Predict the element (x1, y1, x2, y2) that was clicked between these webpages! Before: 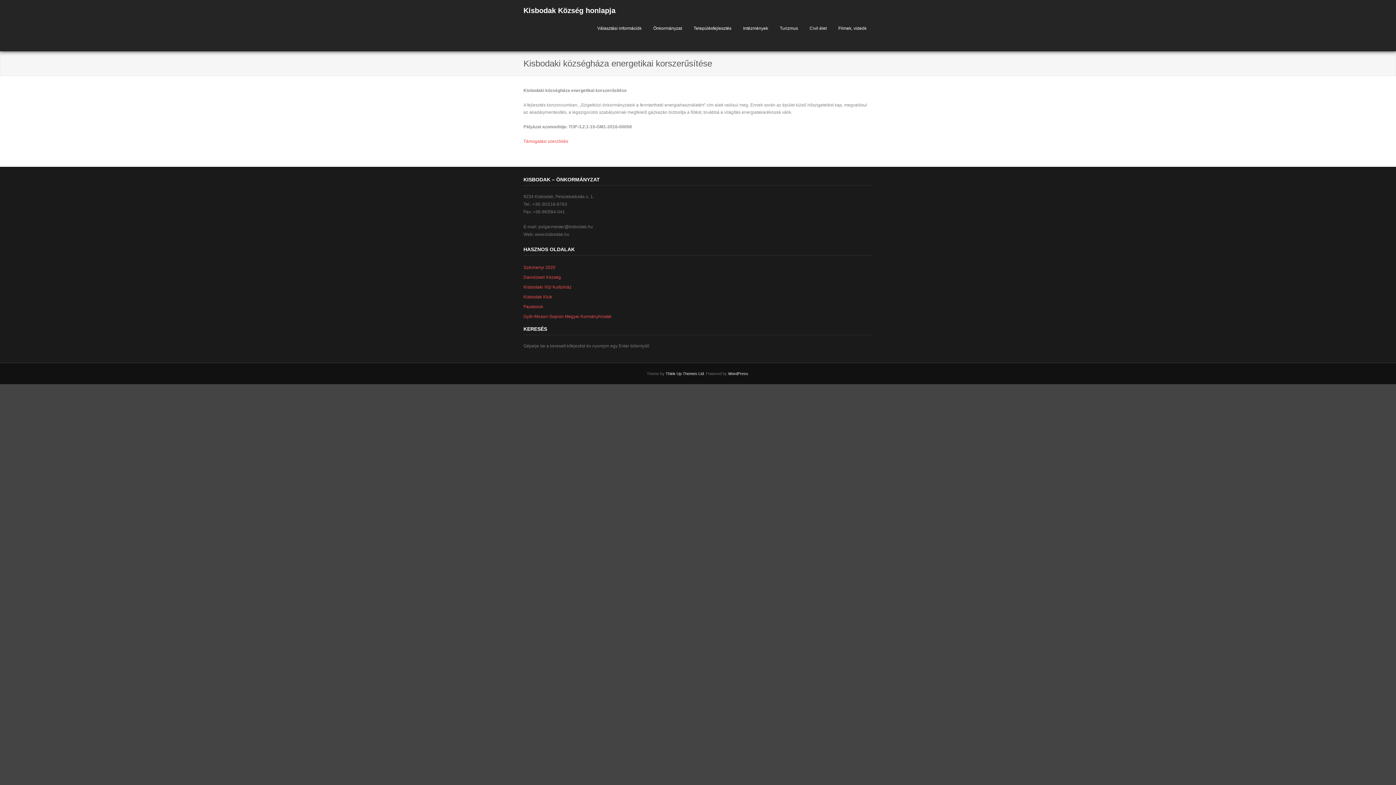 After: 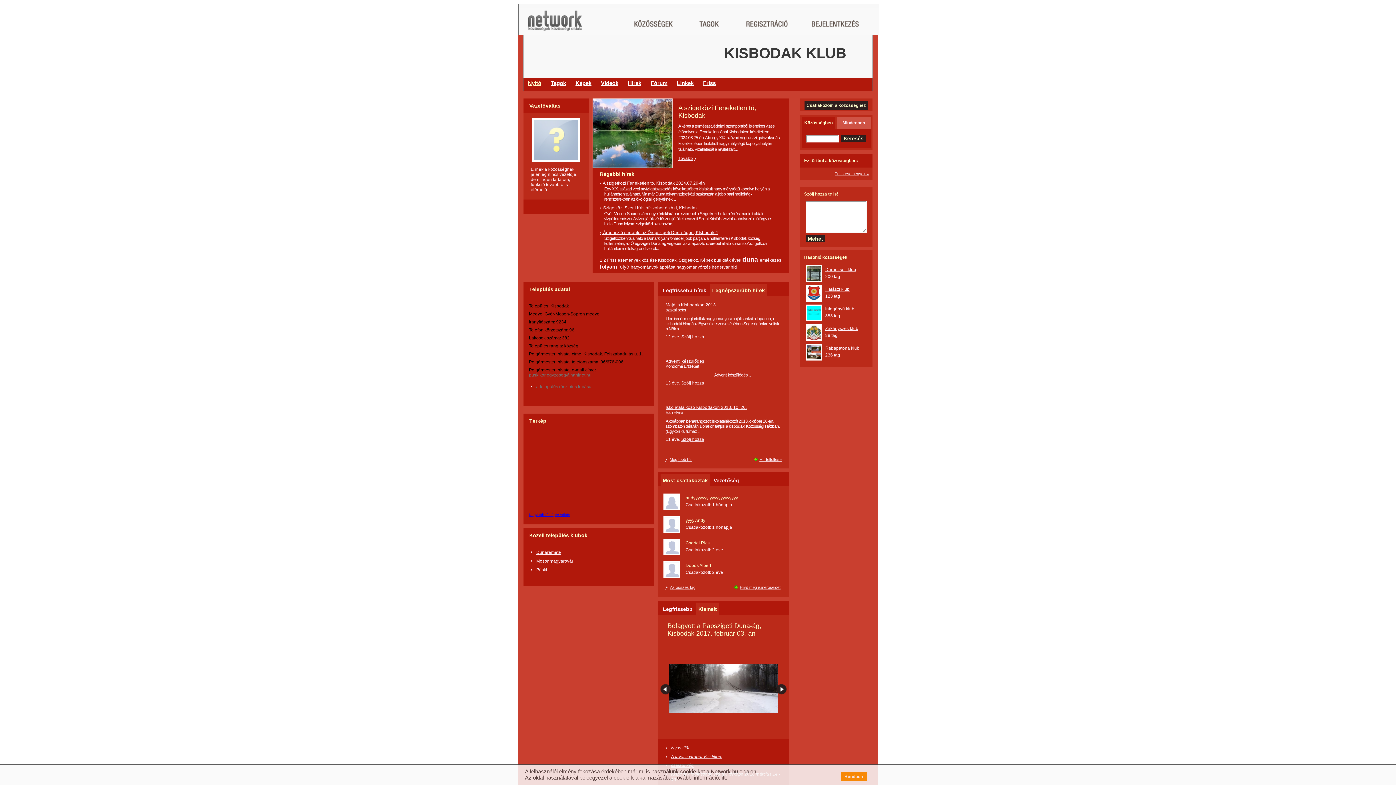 Action: bbox: (523, 293, 552, 301) label: Kisbodak Klub